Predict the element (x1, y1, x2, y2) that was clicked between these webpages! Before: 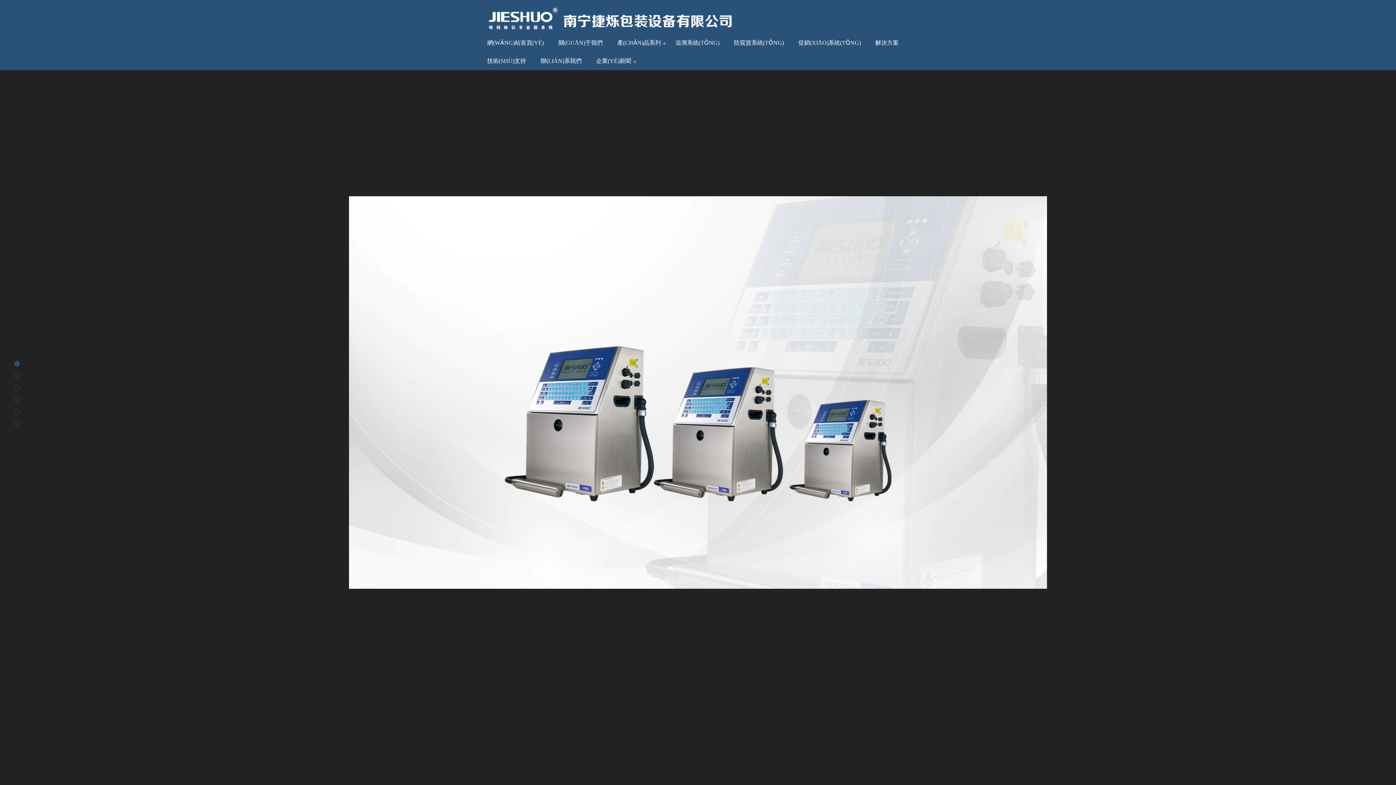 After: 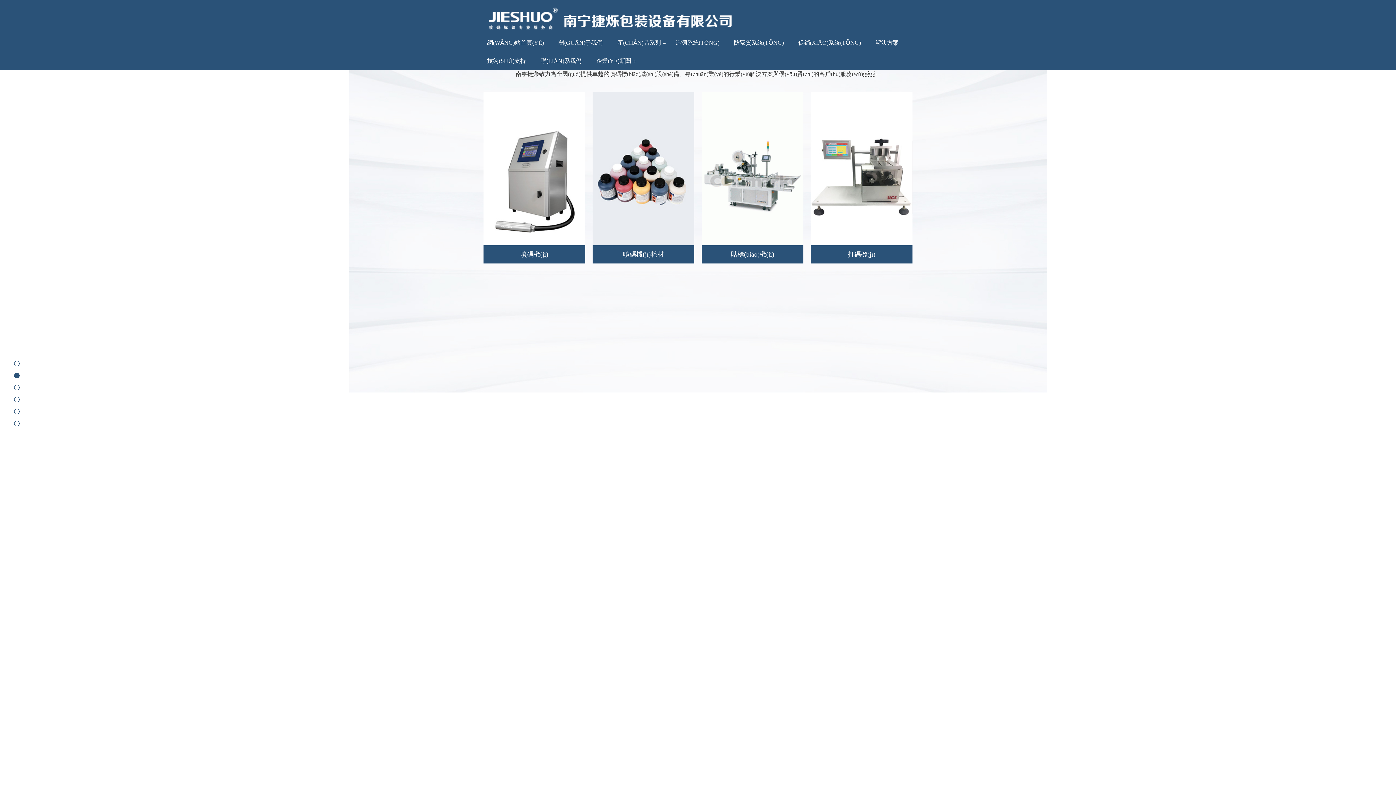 Action: bbox: (13, 372, 18, 377)